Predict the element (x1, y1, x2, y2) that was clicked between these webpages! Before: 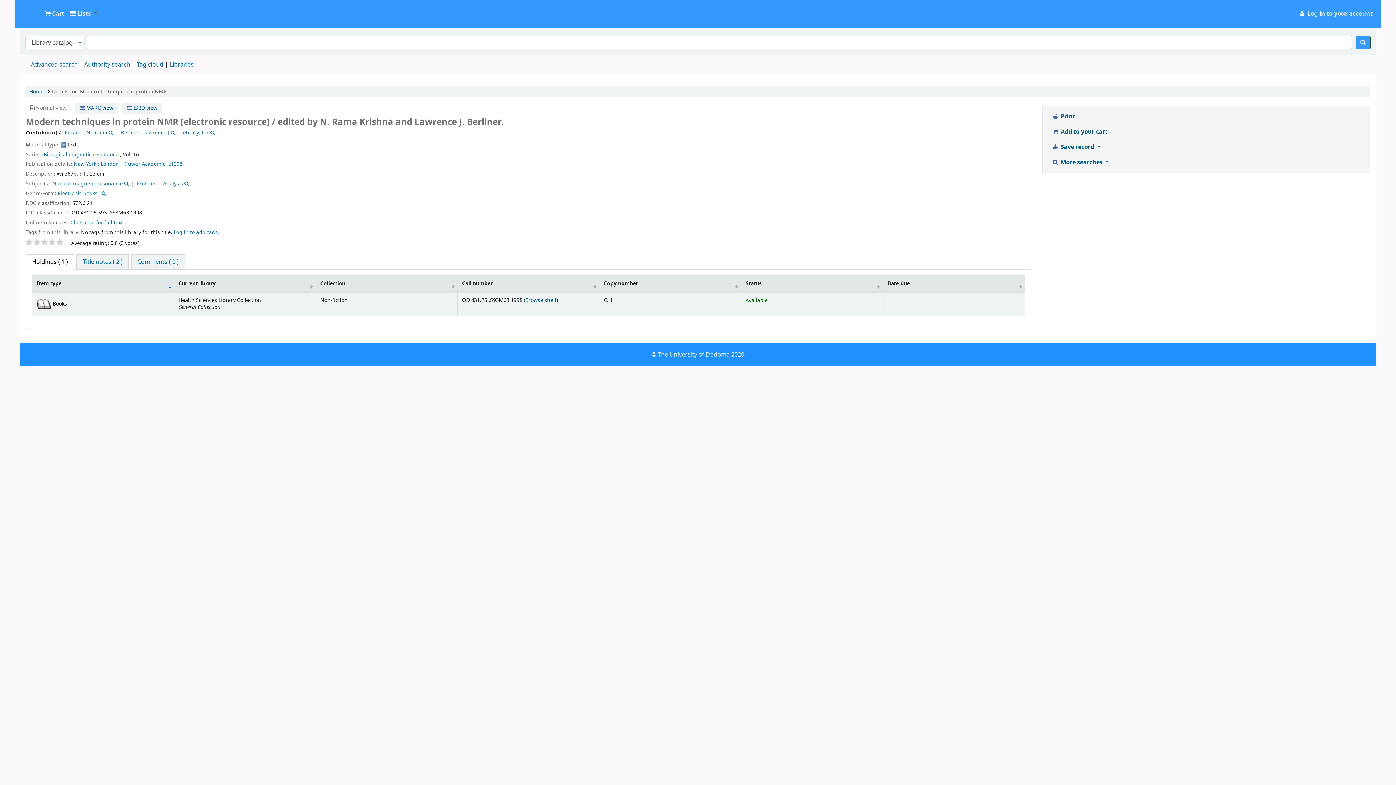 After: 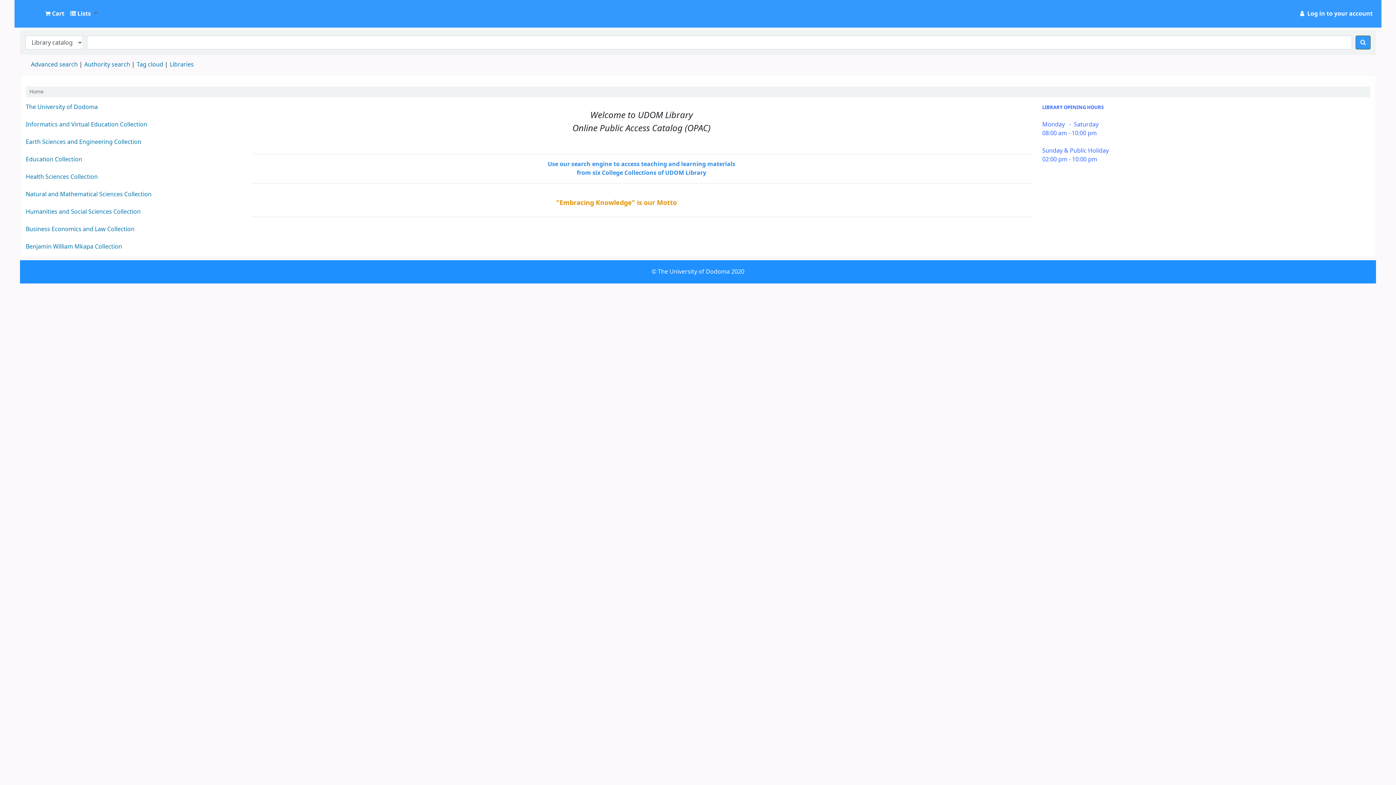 Action: bbox: (29, 88, 43, 95) label: Home